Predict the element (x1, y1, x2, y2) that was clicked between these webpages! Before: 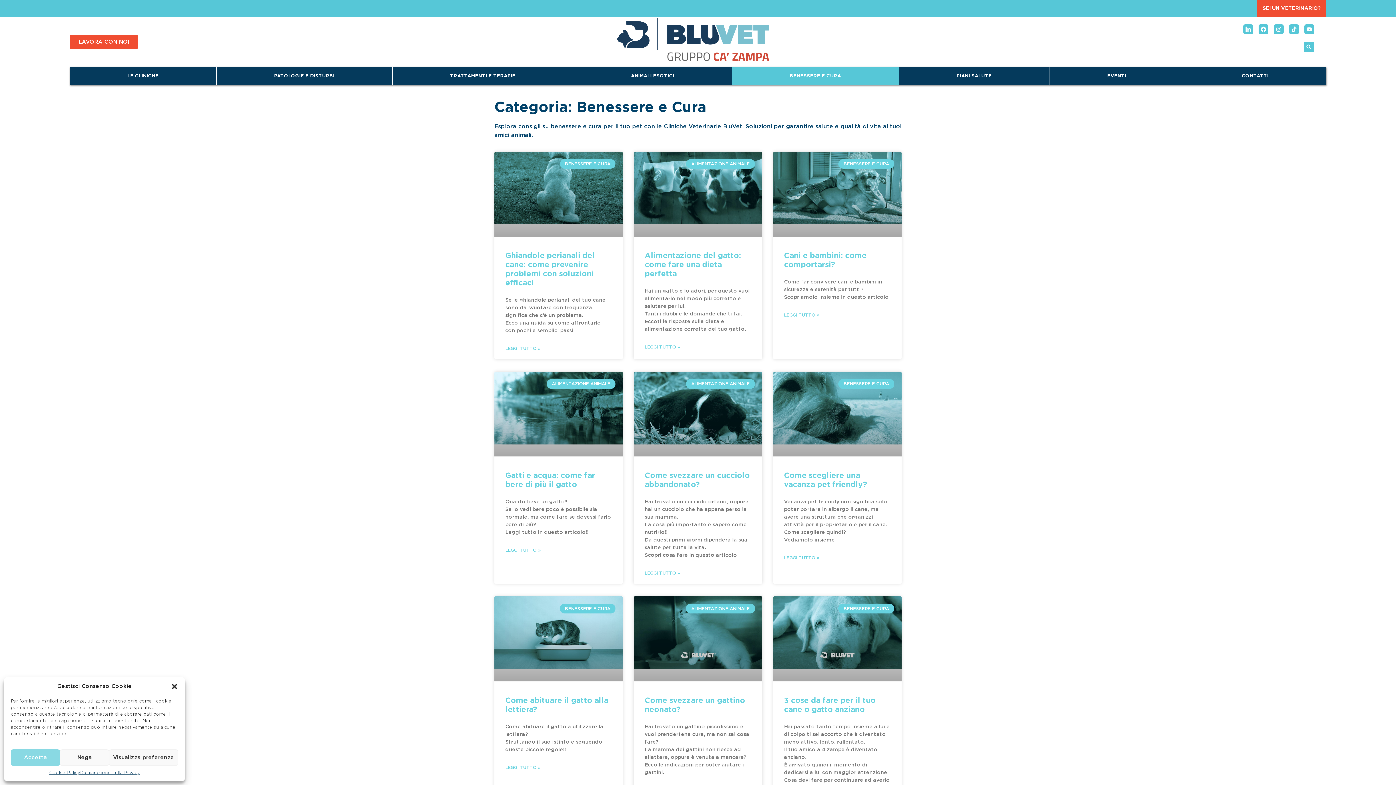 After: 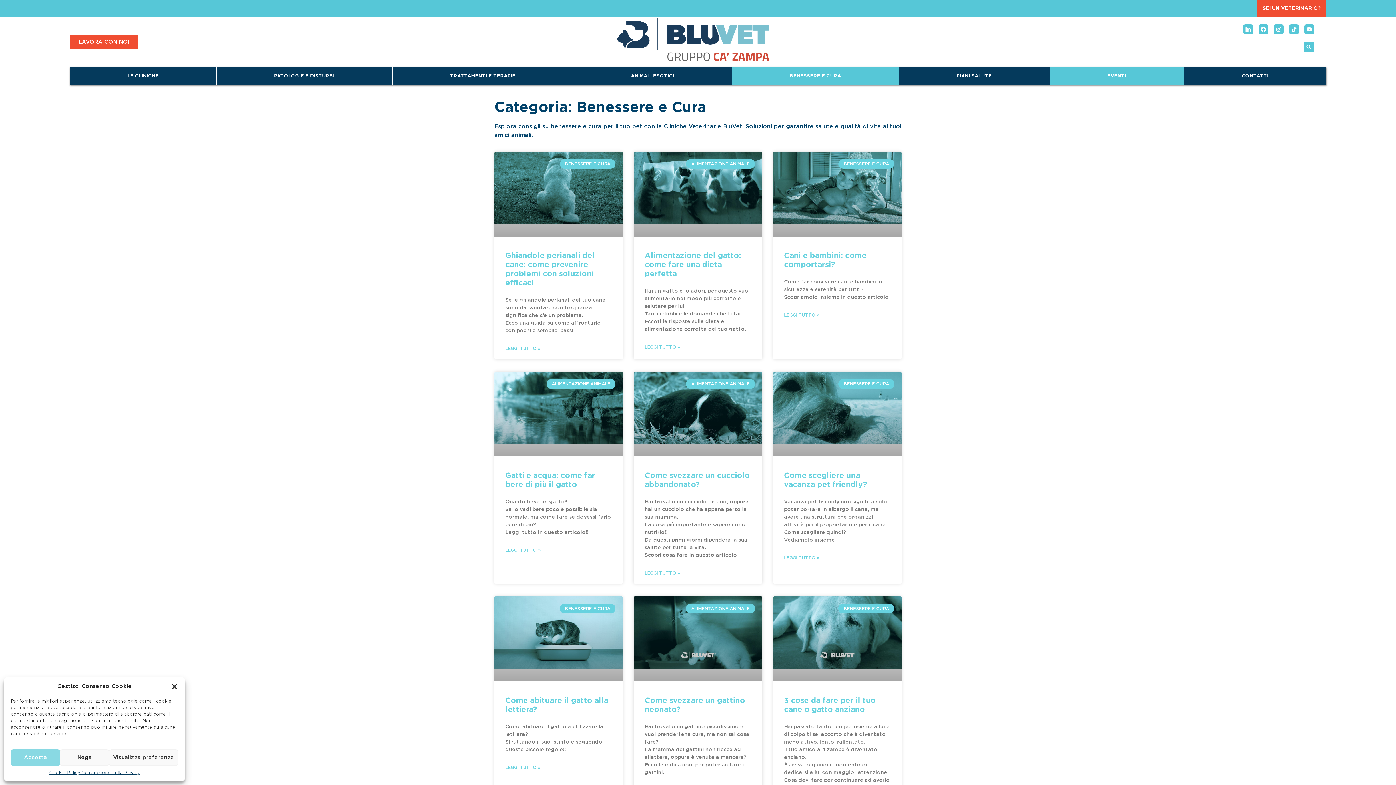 Action: bbox: (1050, 67, 1184, 85) label: EVENTI